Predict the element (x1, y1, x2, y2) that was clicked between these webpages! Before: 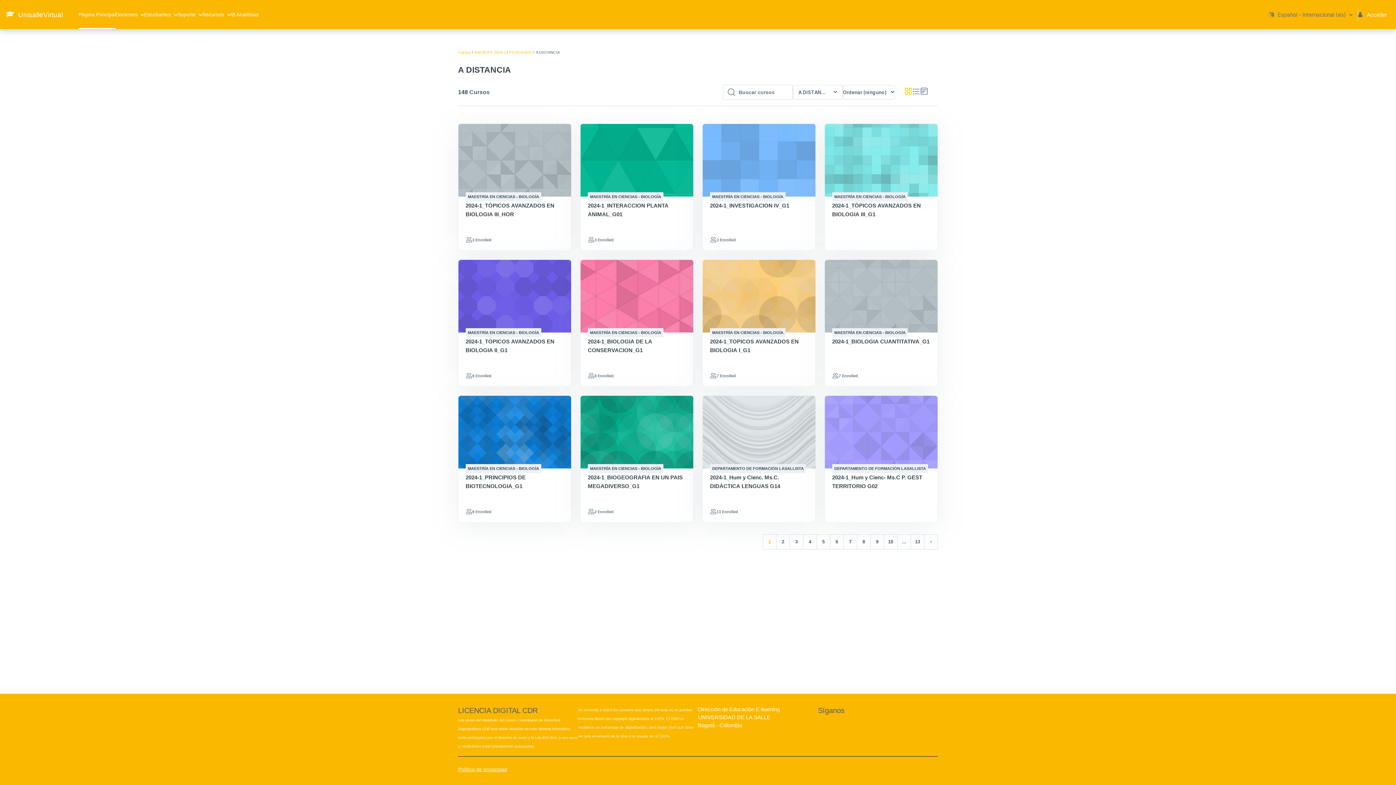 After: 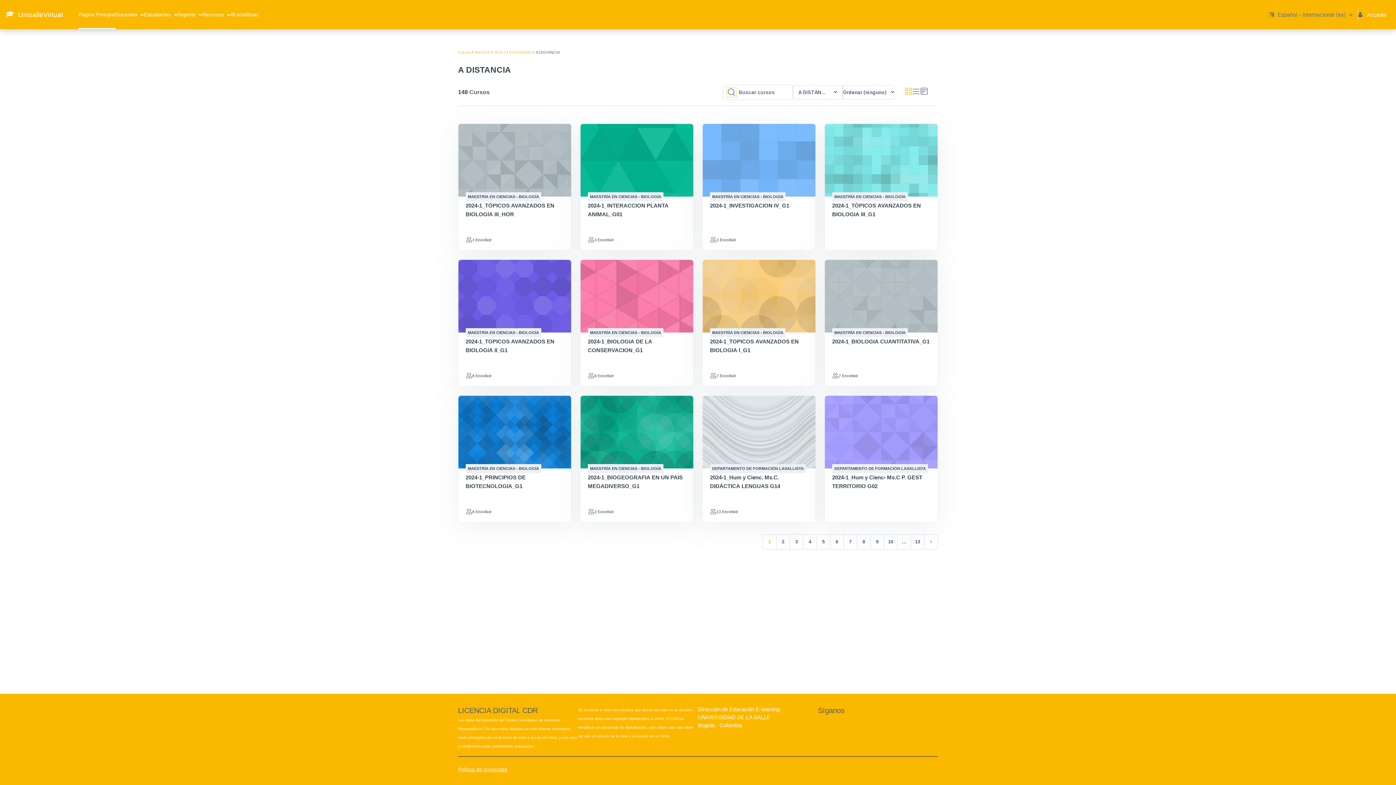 Action: bbox: (727, 88, 736, 96) label: Buscar cursos